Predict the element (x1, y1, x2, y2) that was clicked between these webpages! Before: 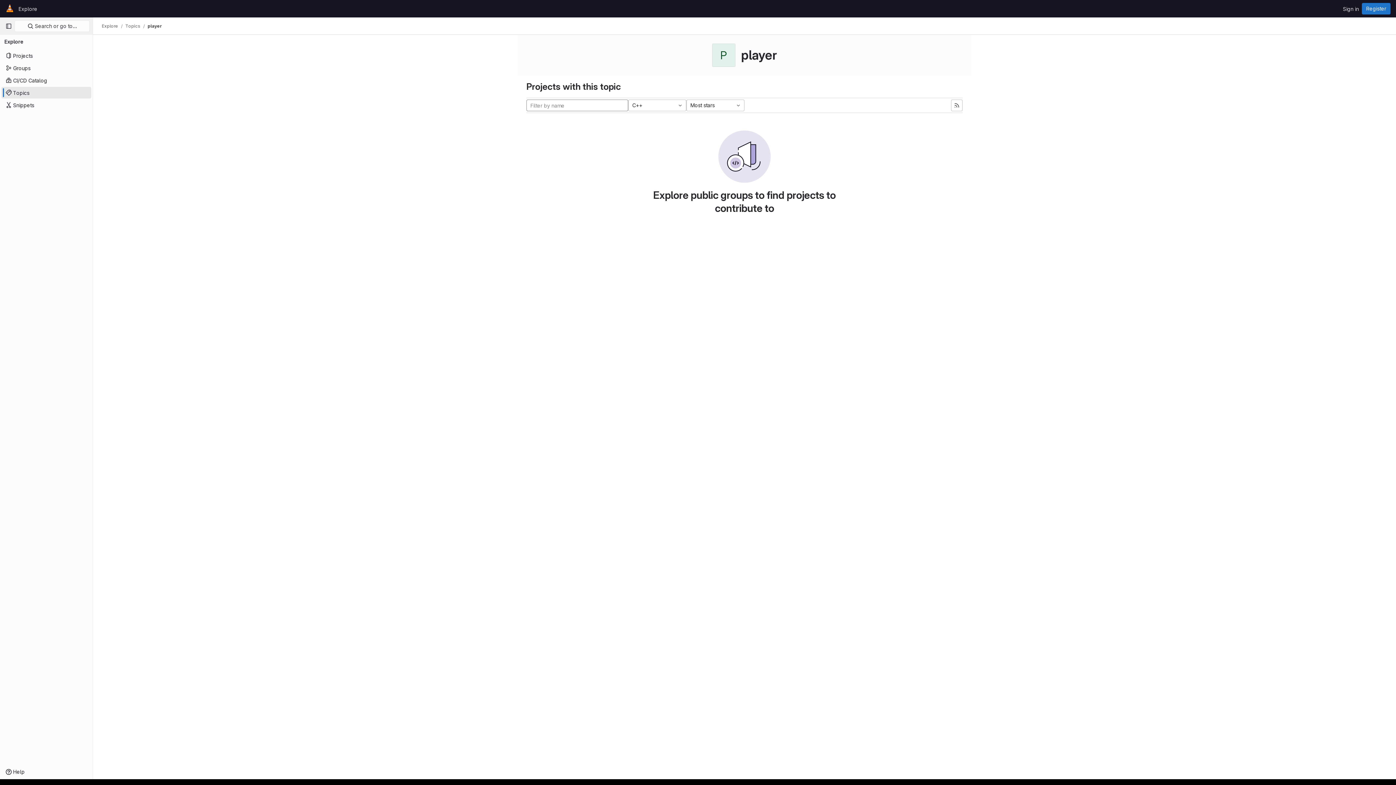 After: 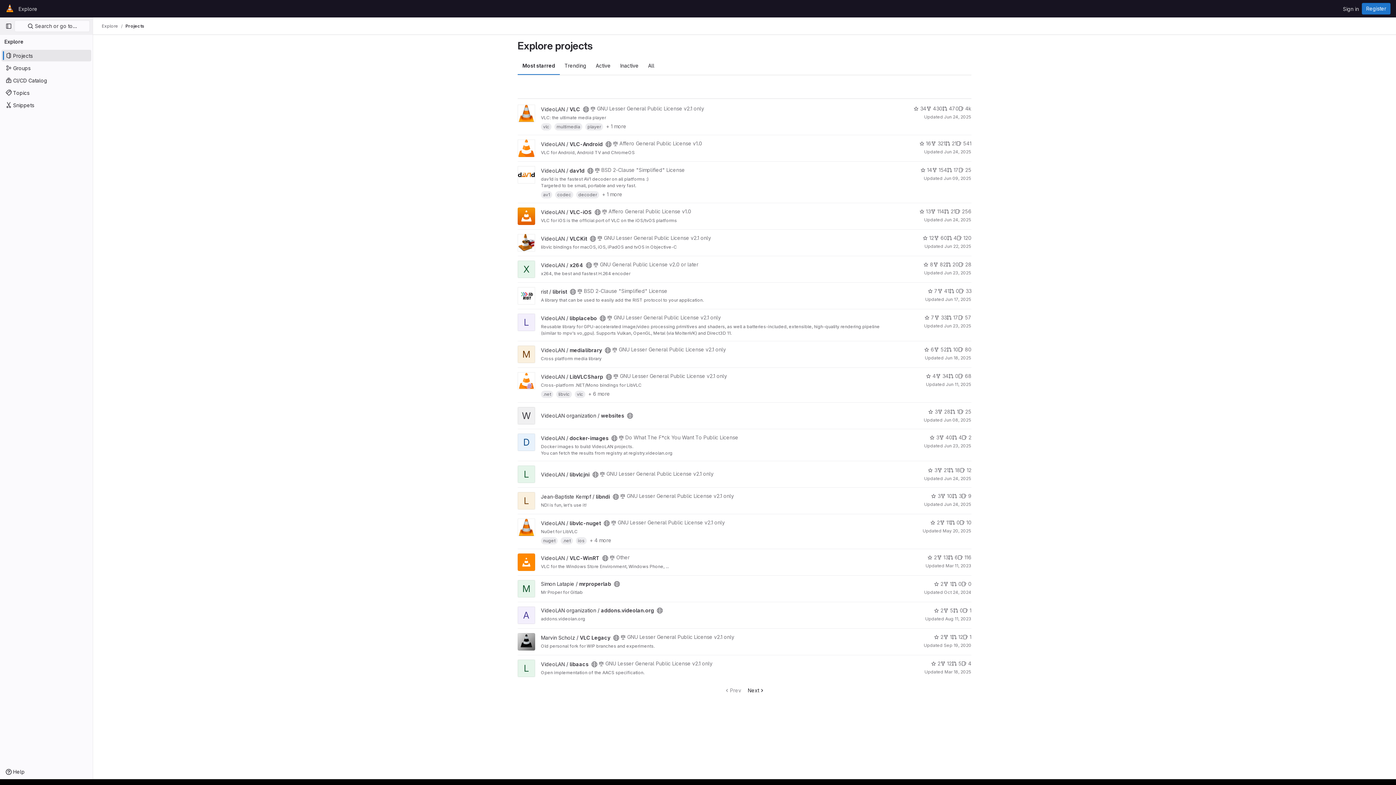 Action: bbox: (4, 2, 15, 14) label: Homepage